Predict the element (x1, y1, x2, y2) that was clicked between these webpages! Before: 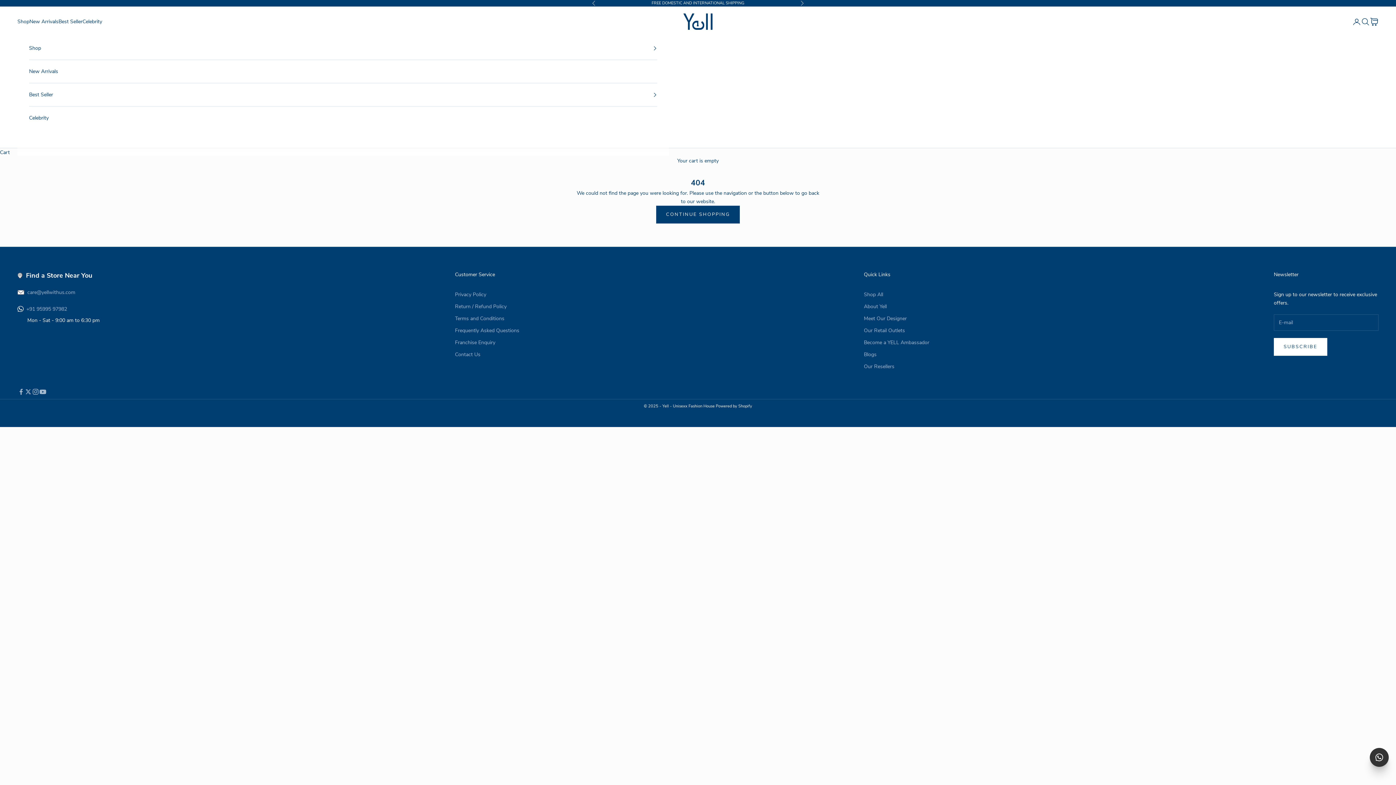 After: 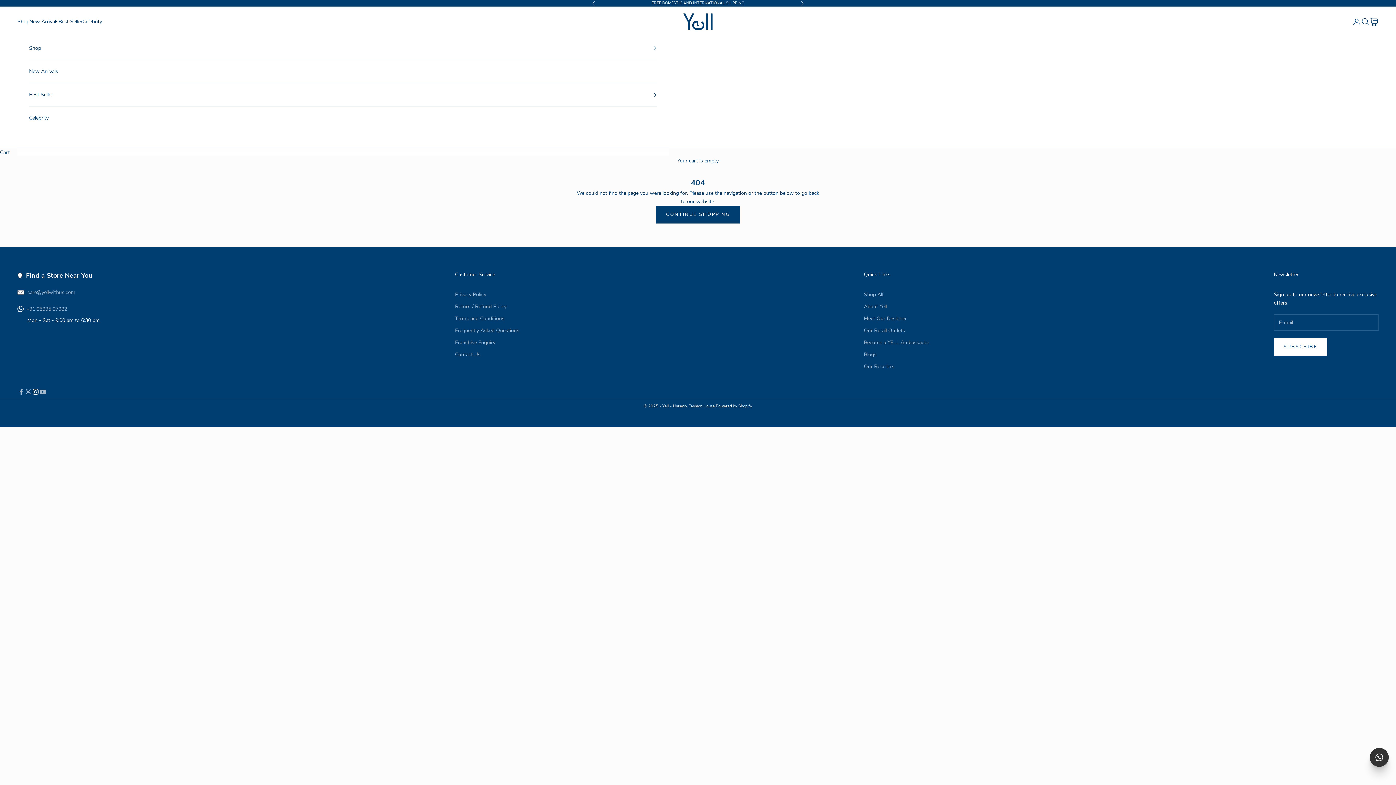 Action: label: Follow on Instagram bbox: (32, 388, 39, 395)